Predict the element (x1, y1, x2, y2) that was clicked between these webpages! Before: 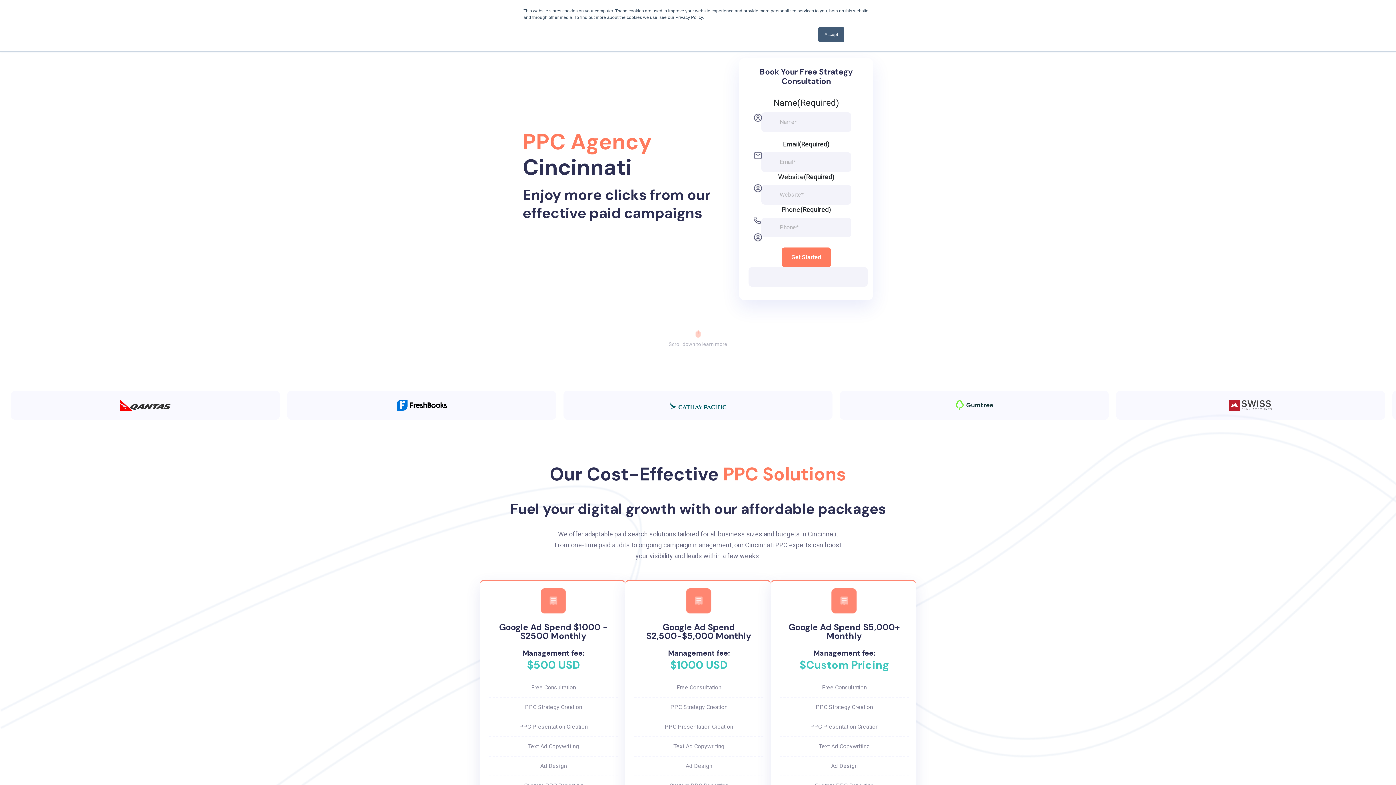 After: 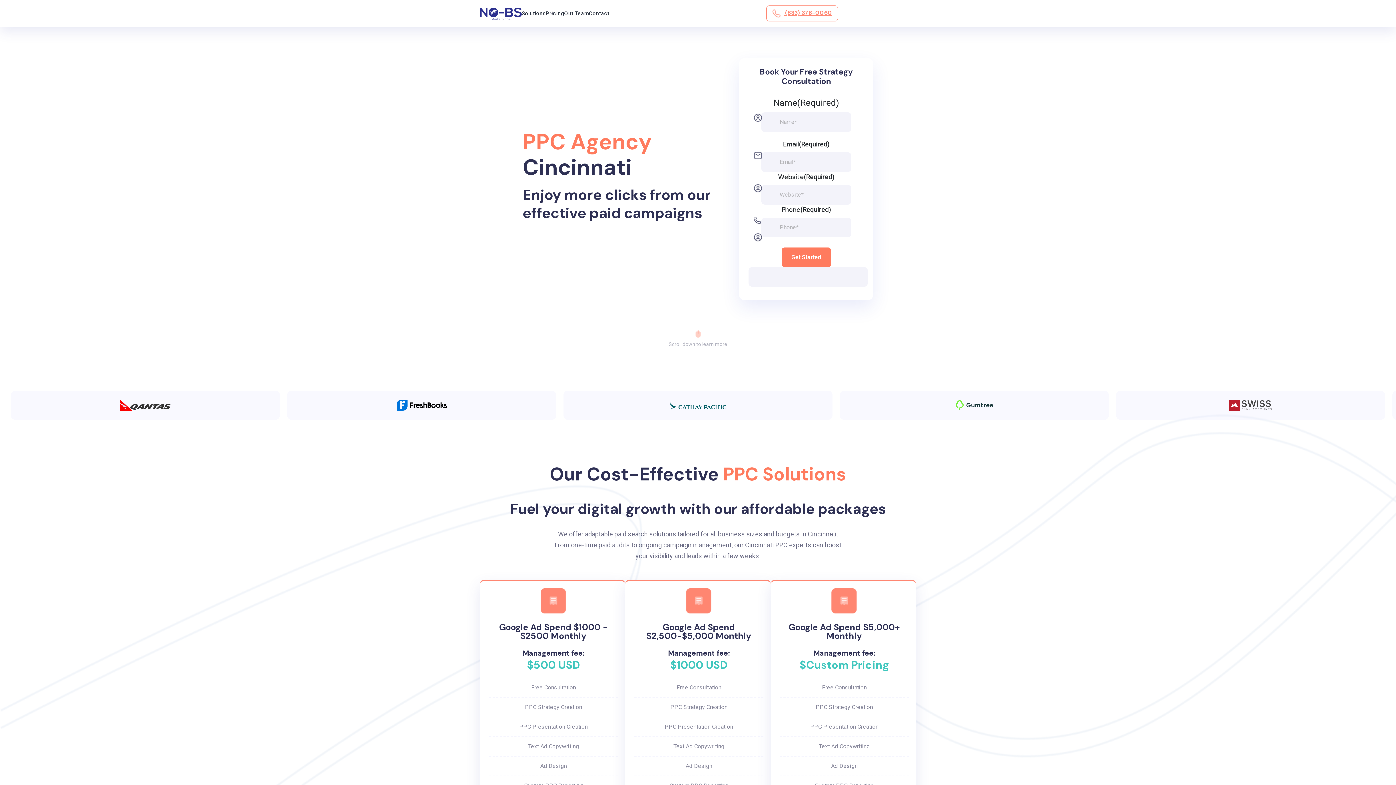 Action: label: Accept bbox: (818, 27, 844, 41)